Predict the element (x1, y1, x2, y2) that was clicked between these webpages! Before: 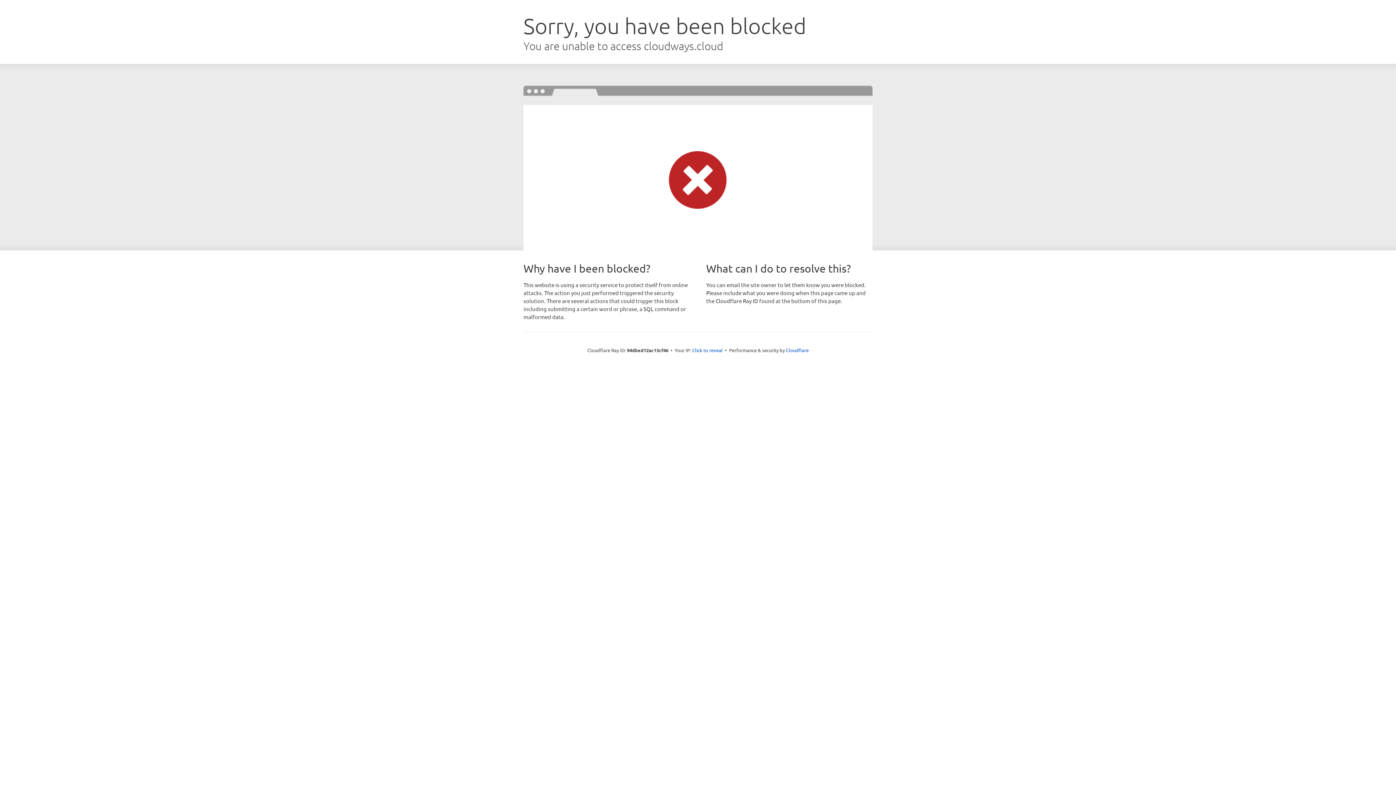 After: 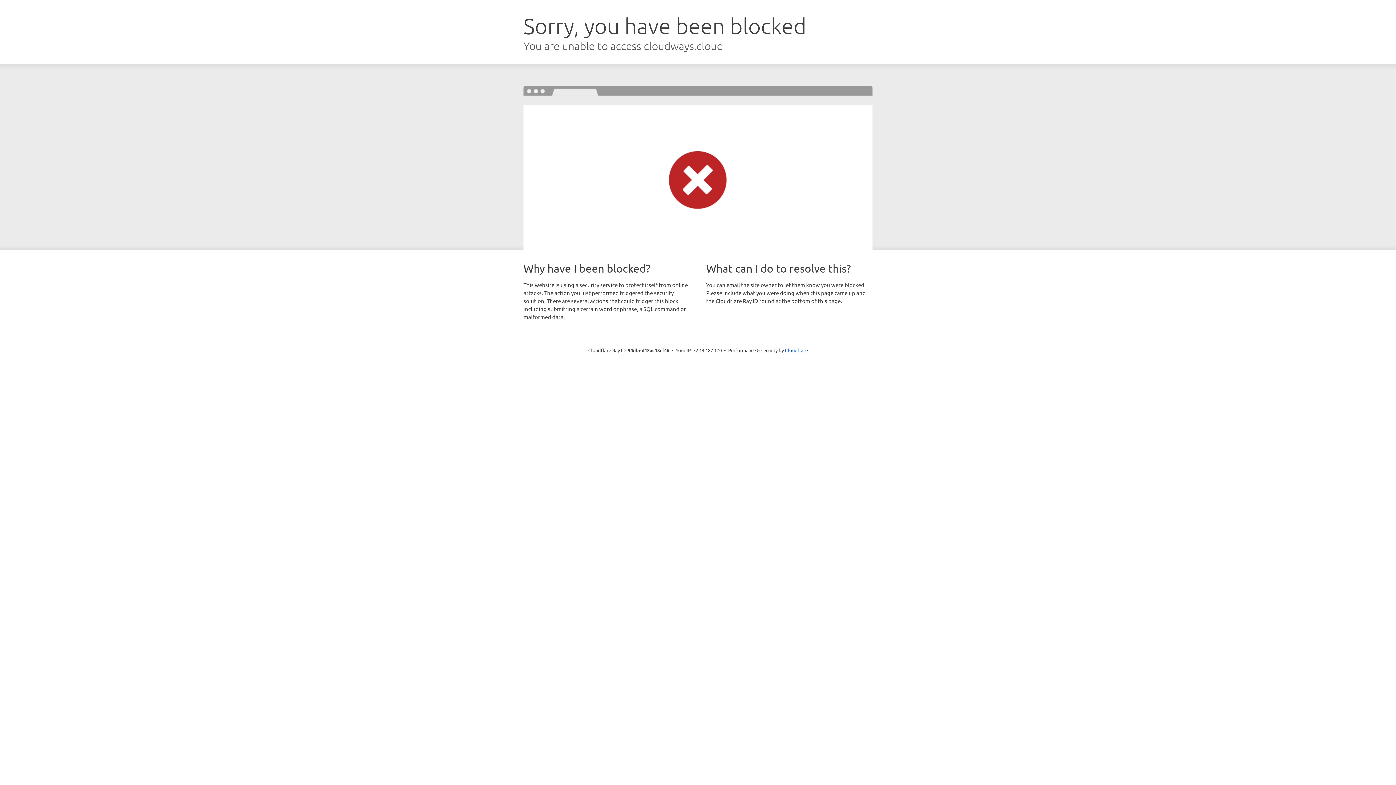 Action: bbox: (692, 346, 722, 353) label: Click to reveal